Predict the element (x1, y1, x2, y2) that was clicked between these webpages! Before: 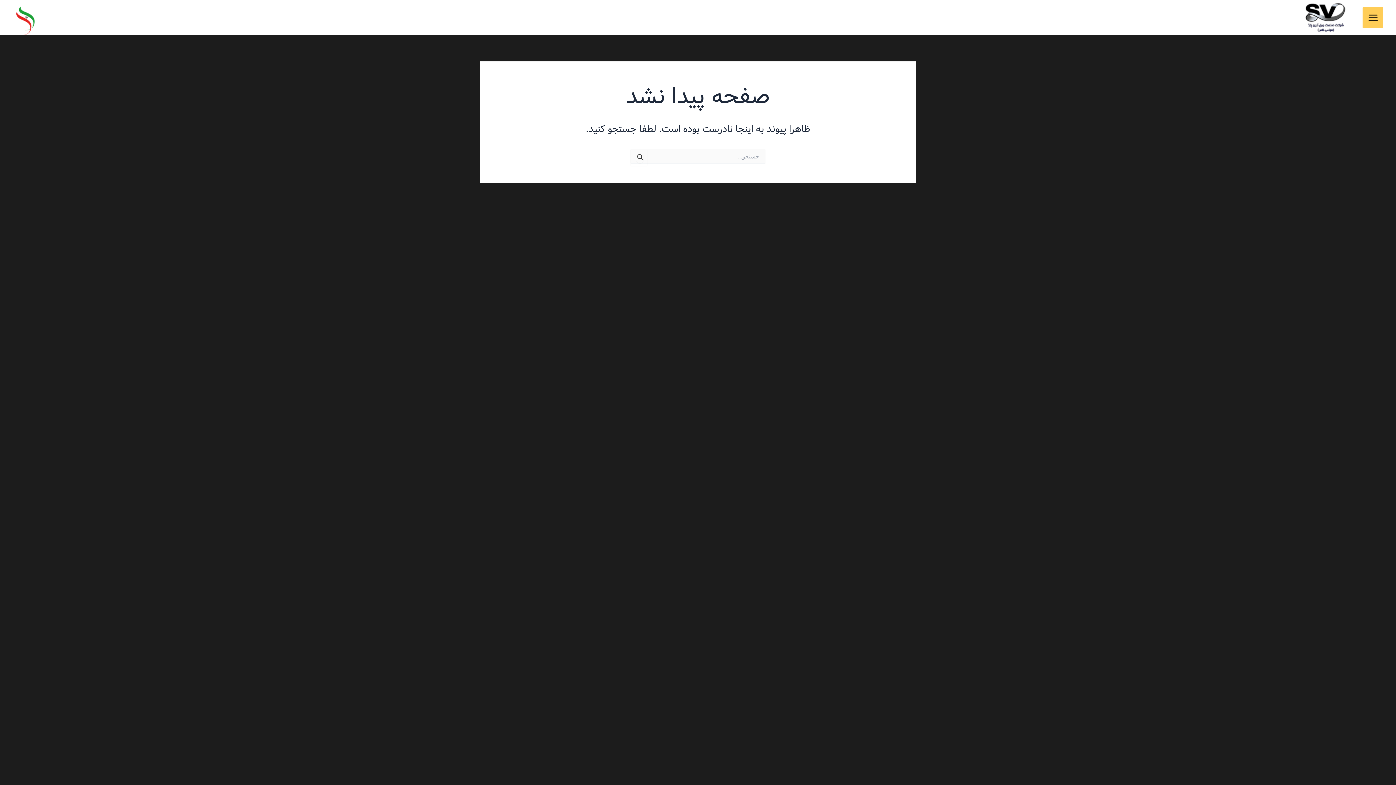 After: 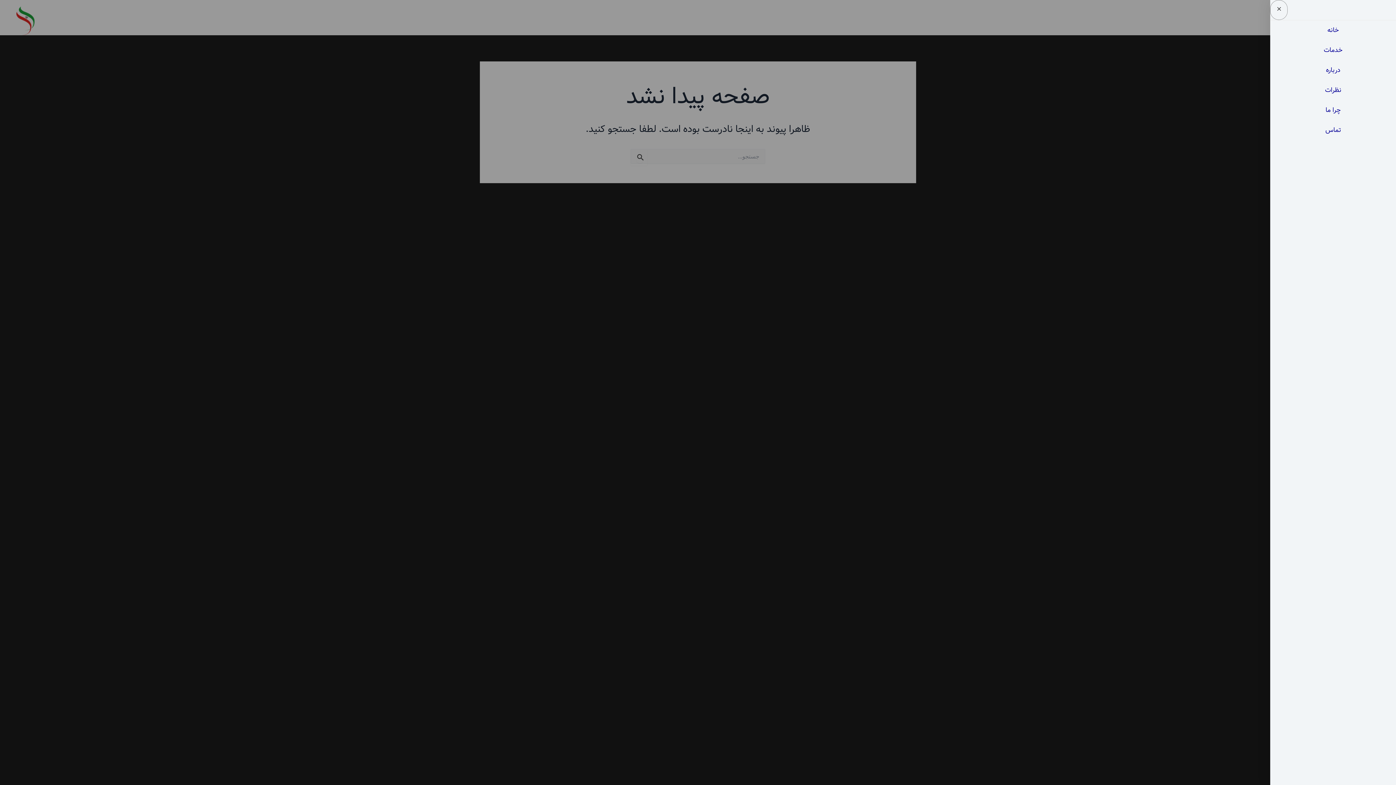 Action: bbox: (1362, 7, 1383, 27) label: Main Menu